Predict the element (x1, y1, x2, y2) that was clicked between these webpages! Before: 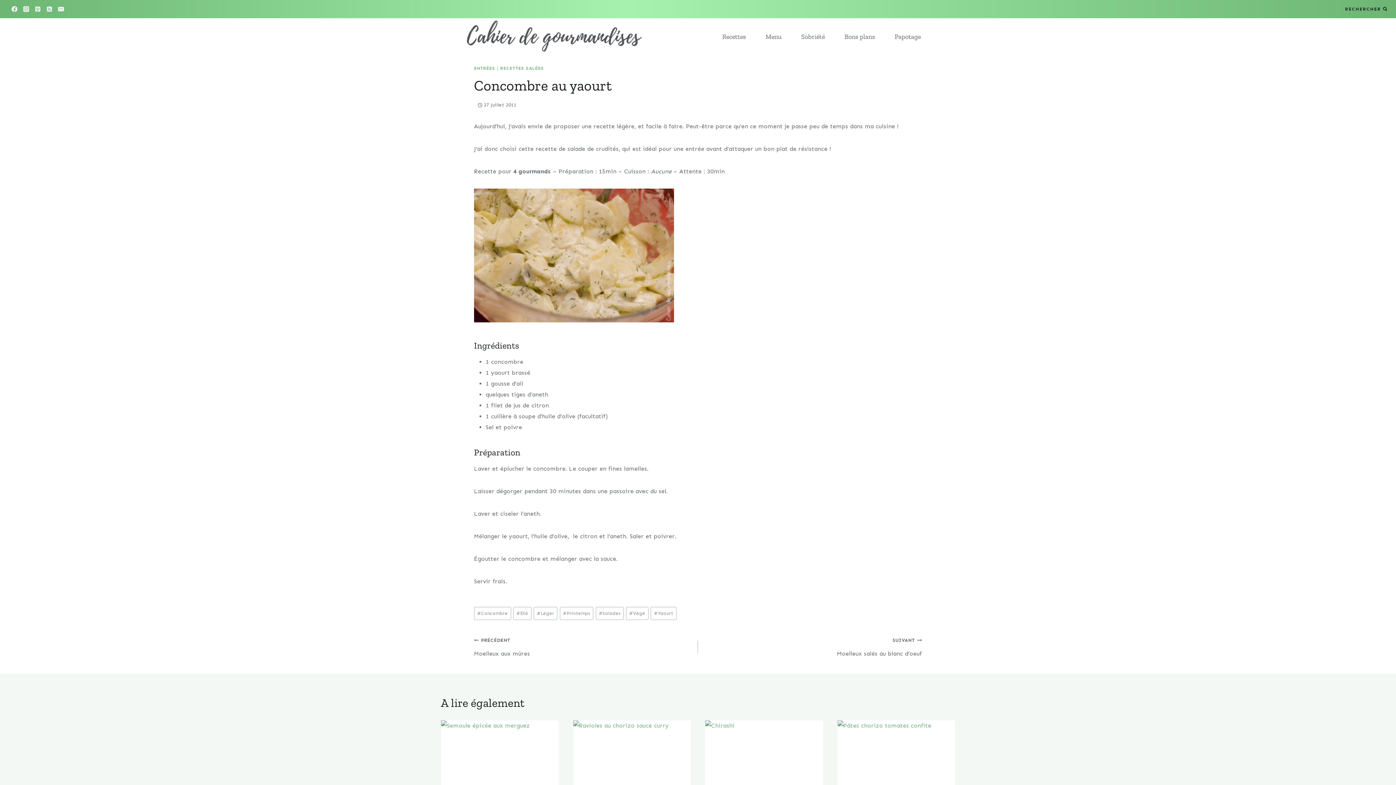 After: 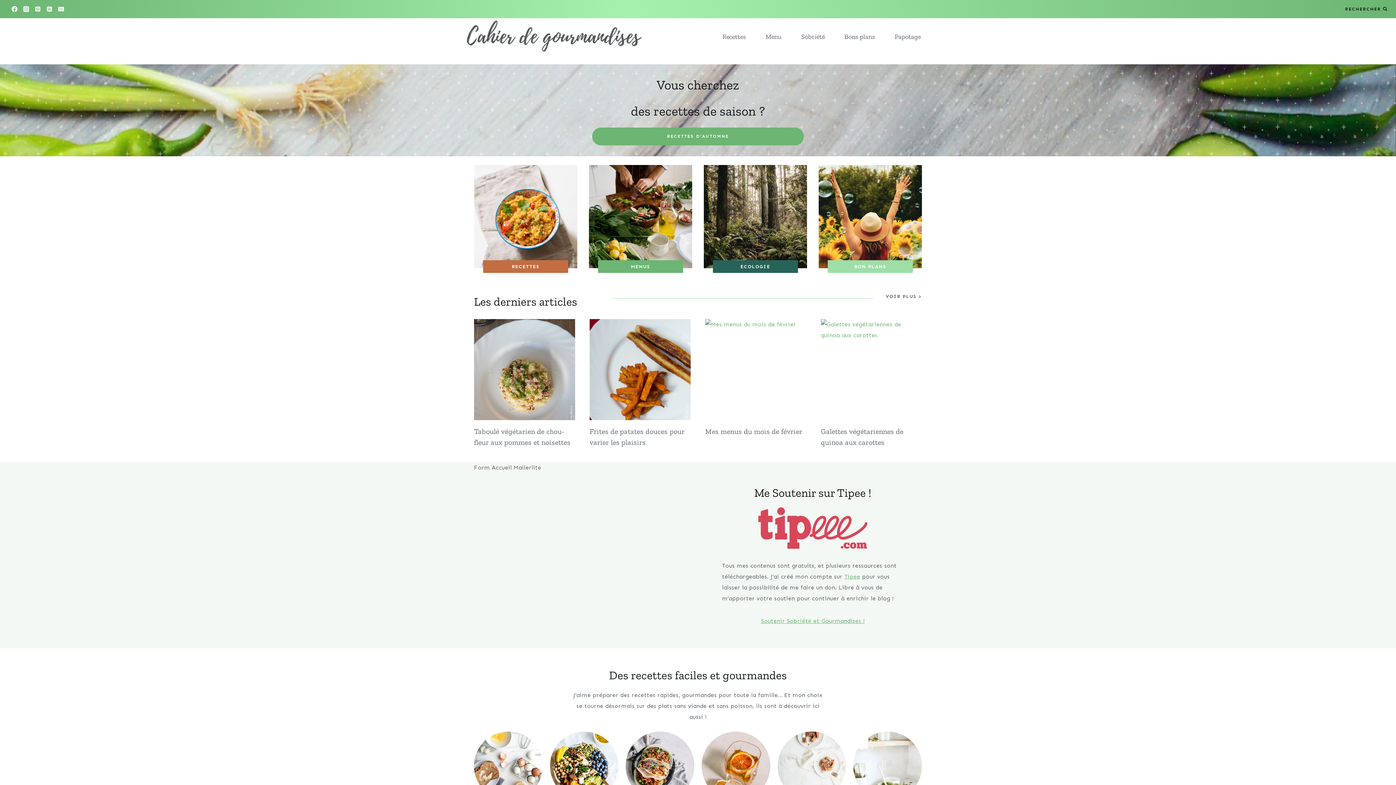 Action: bbox: (465, 20, 641, 53) label: Cahier de gourmandises